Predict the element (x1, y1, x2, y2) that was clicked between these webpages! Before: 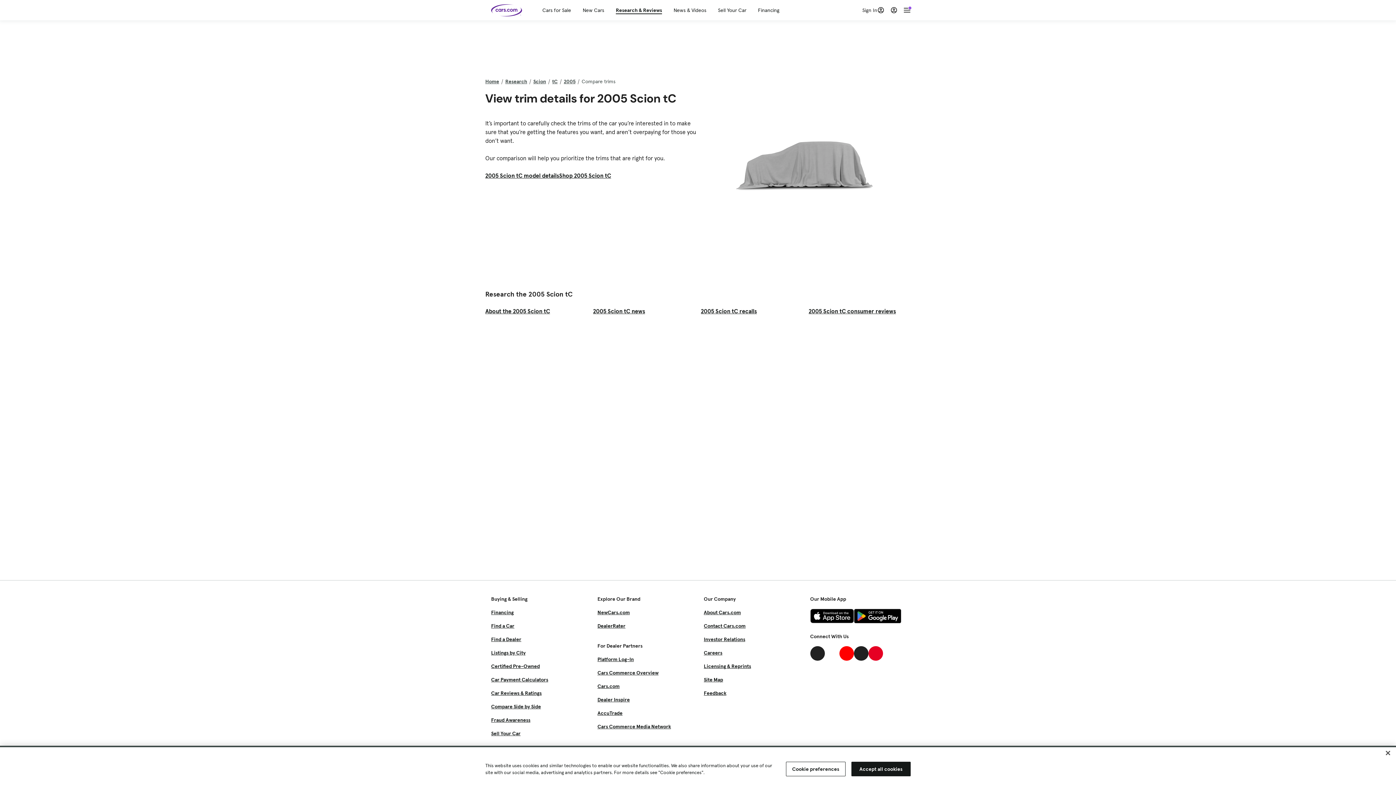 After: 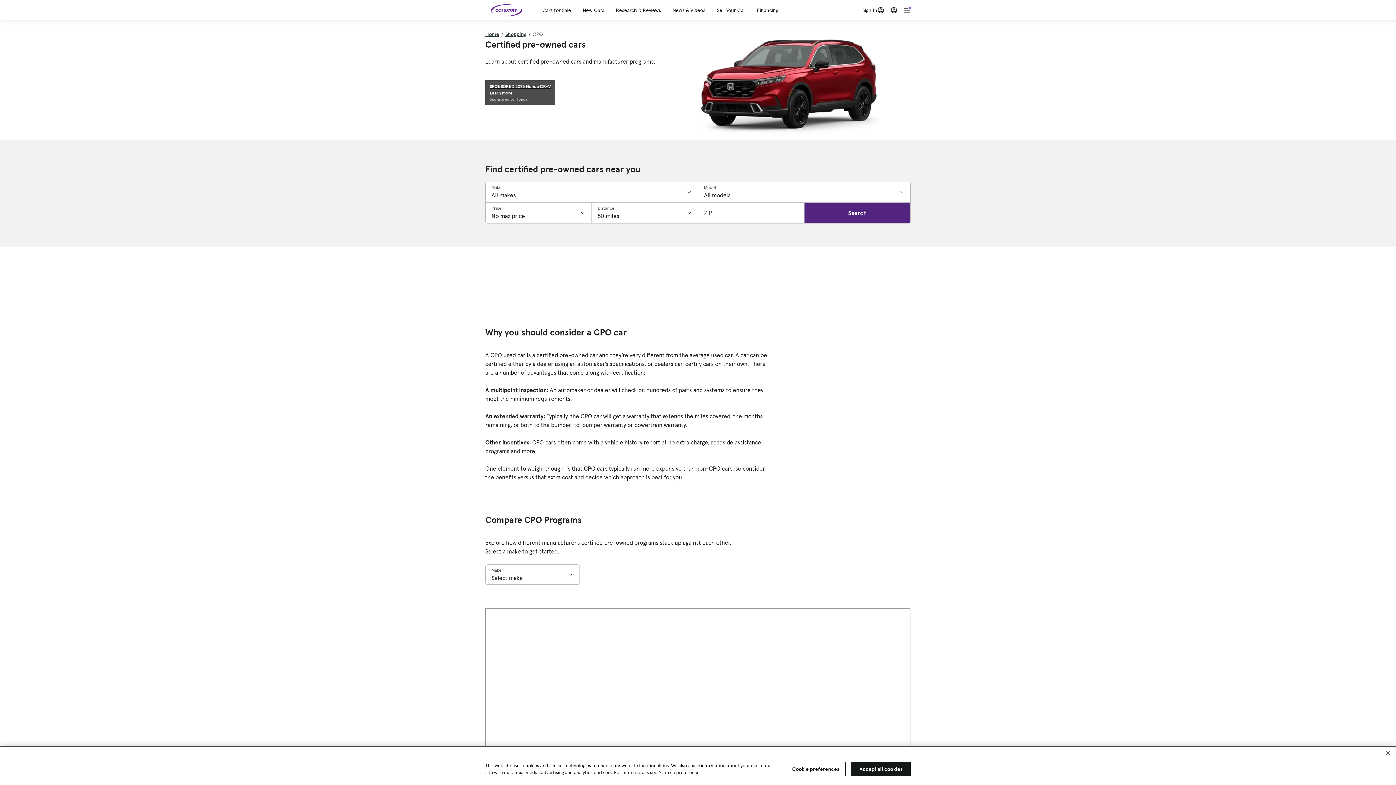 Action: bbox: (491, 663, 540, 669) label: Certified Pre-Owned